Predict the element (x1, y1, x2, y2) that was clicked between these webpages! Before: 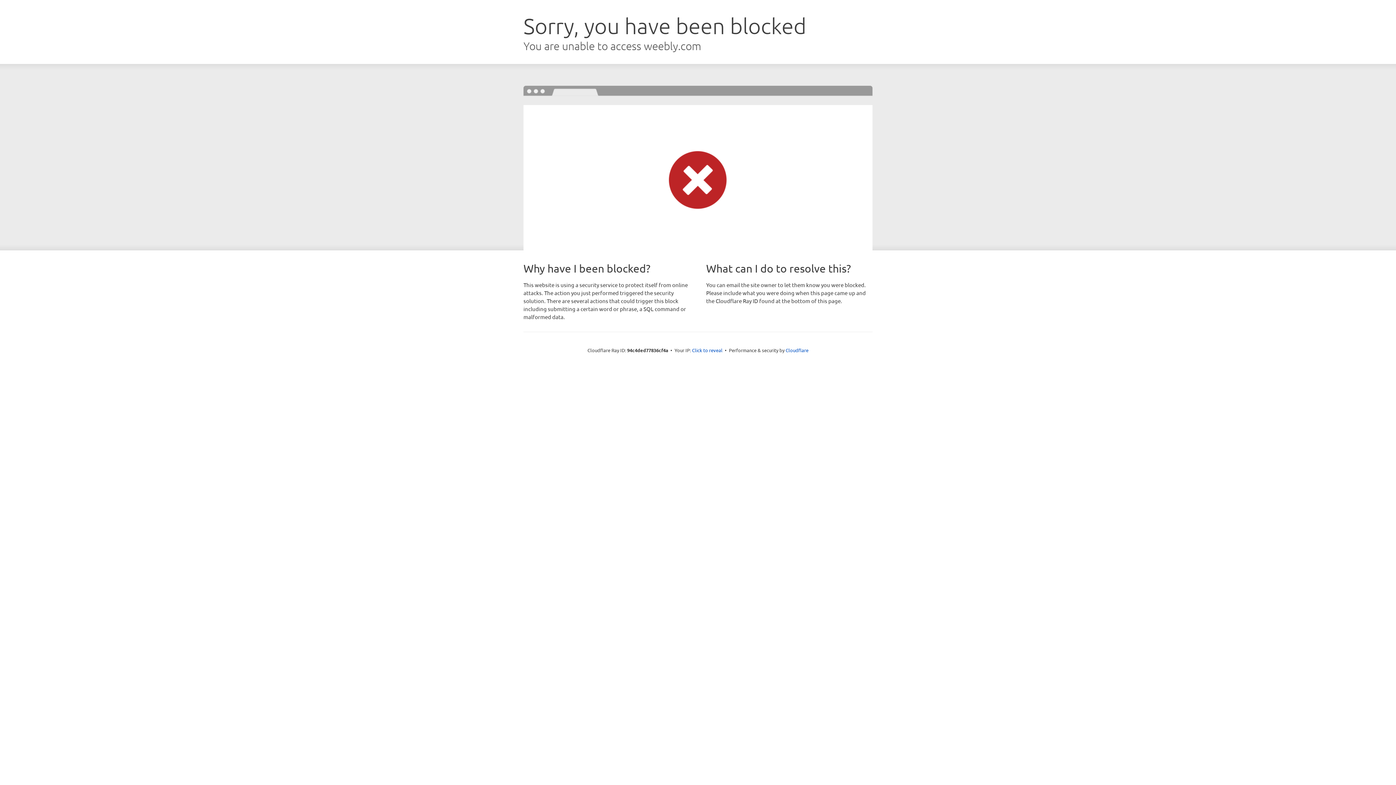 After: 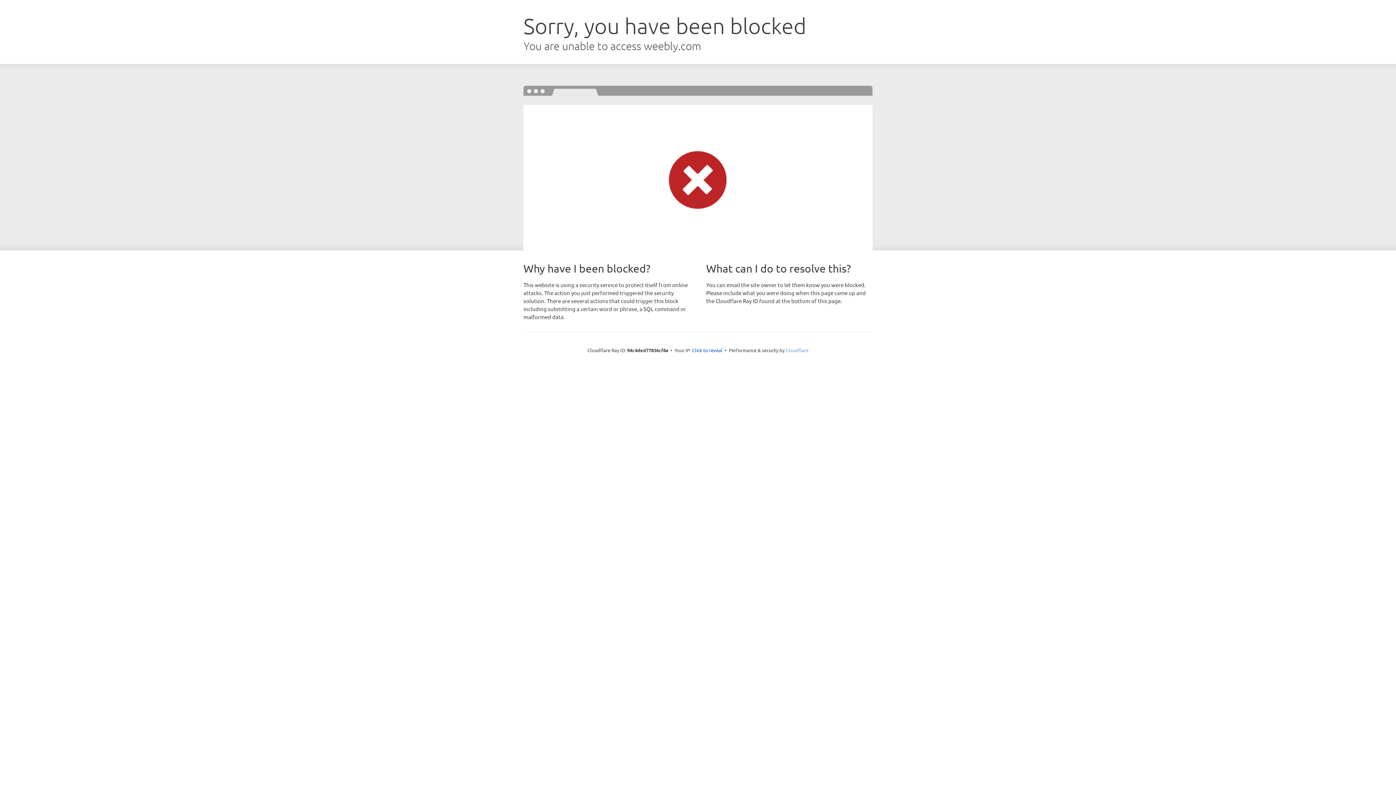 Action: bbox: (785, 347, 808, 353) label: Cloudflare